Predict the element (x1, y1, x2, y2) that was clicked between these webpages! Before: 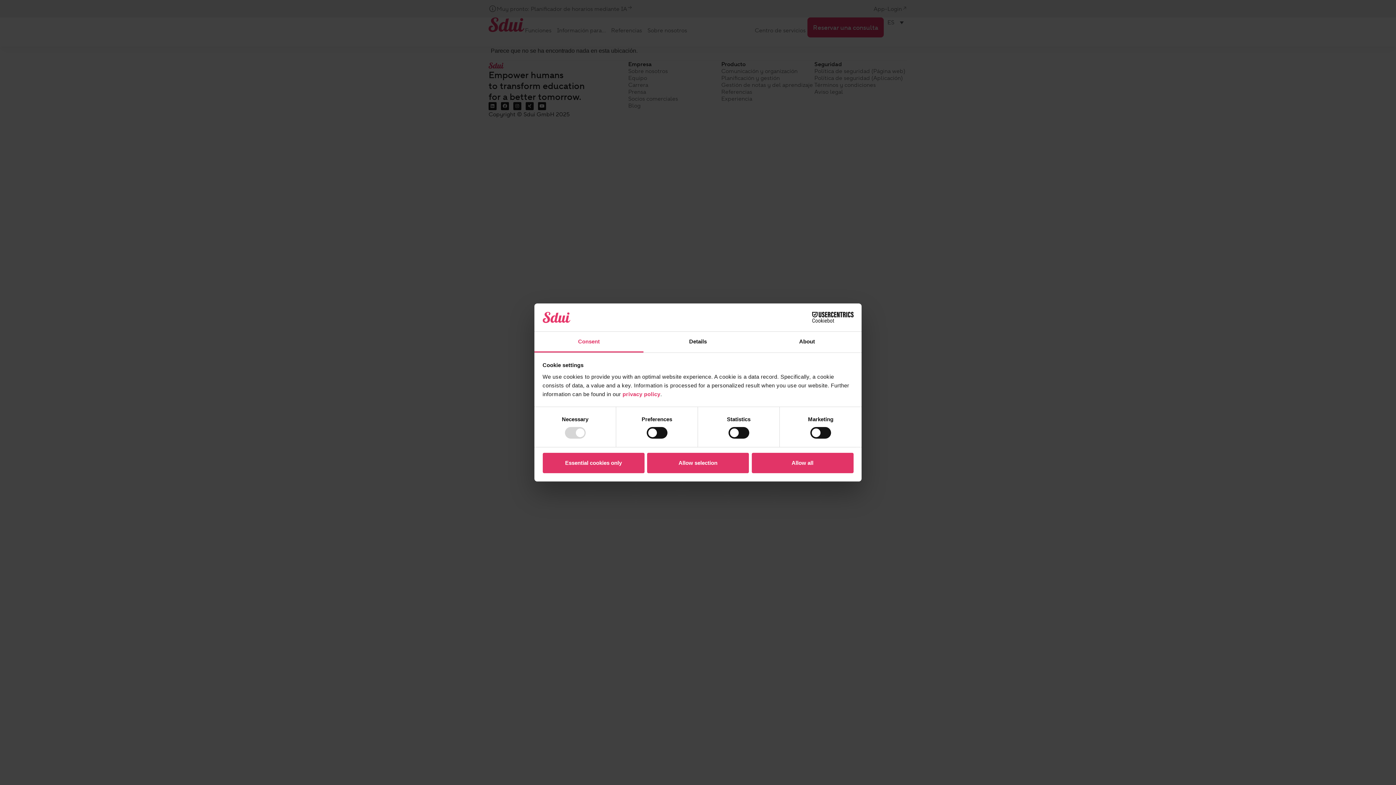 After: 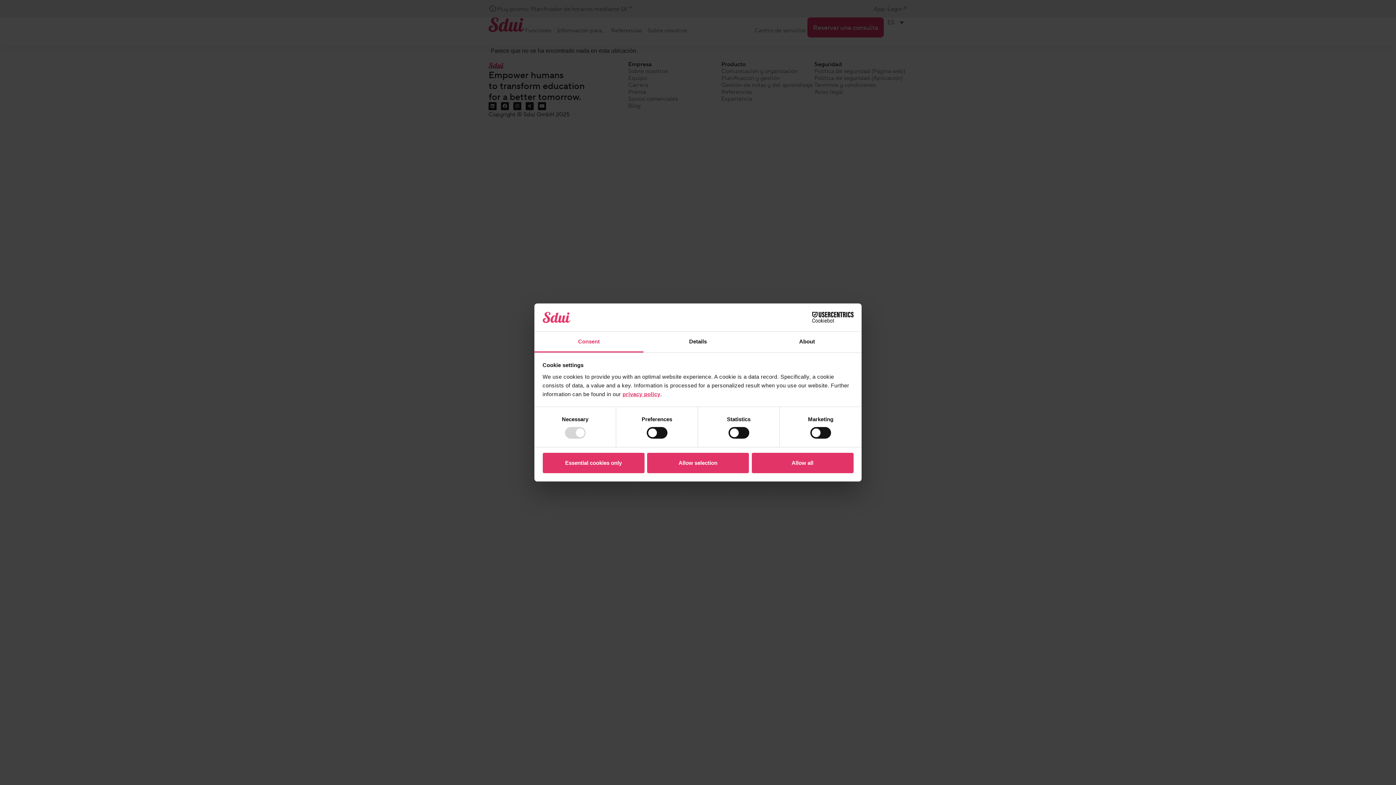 Action: label: privacy policy bbox: (622, 391, 660, 397)